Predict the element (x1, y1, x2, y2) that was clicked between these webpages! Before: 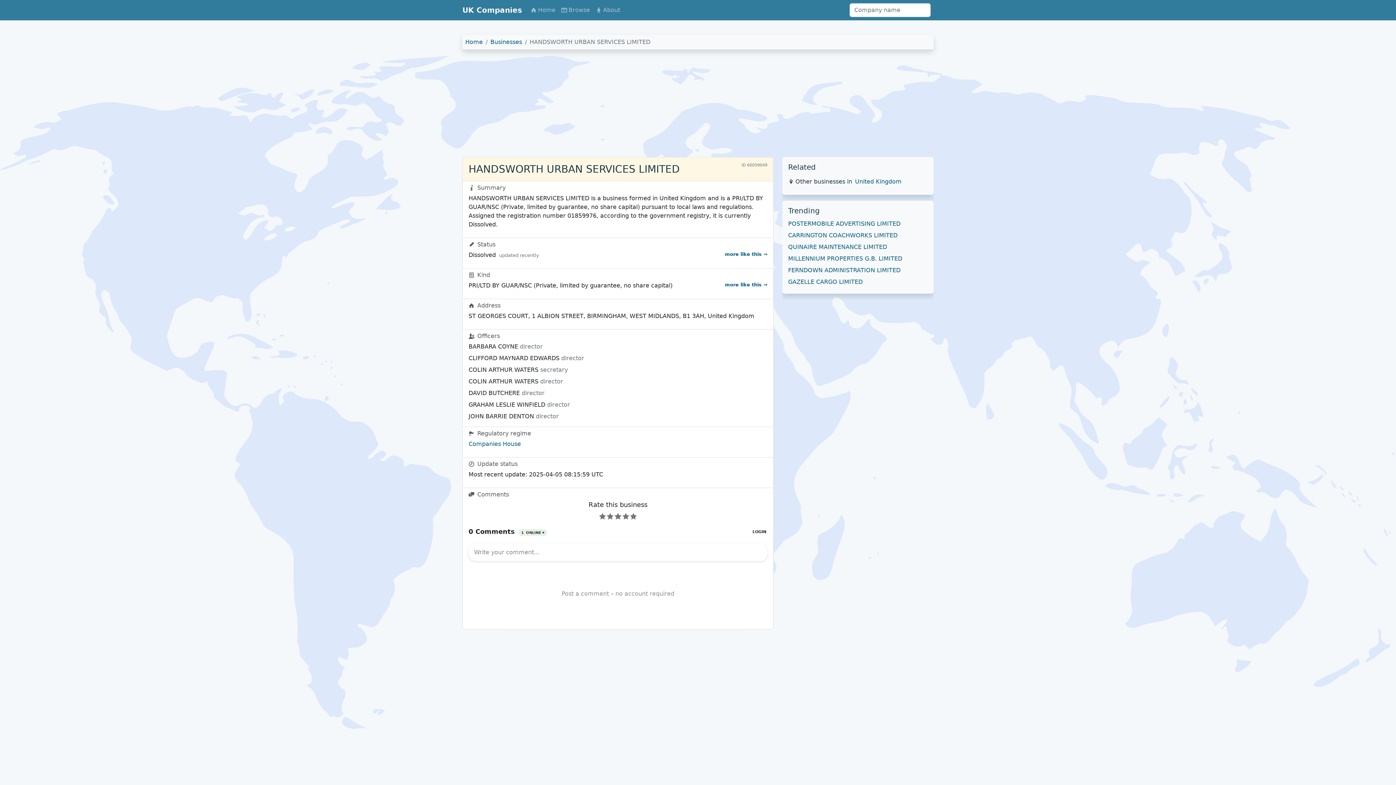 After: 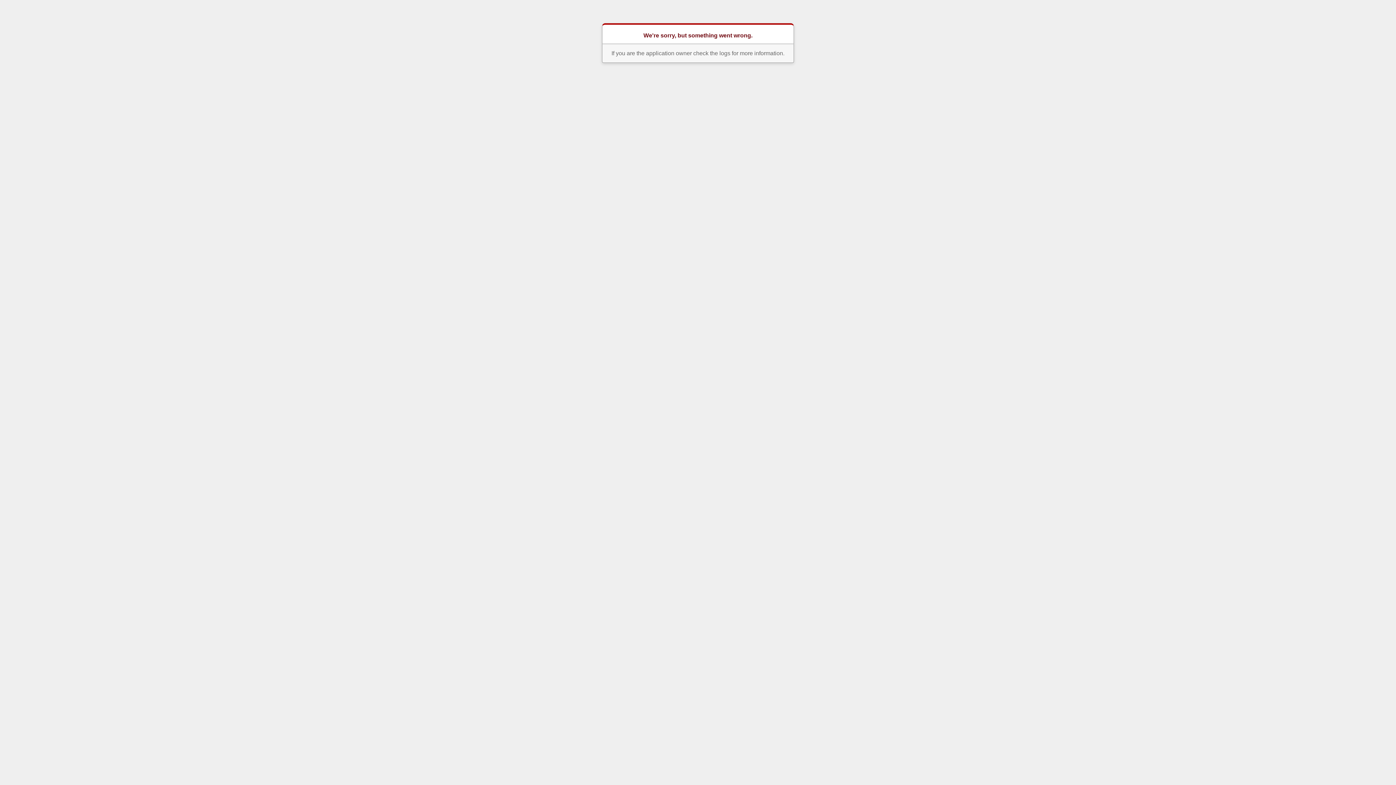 Action: bbox: (855, 177, 901, 186) label: United Kingdom